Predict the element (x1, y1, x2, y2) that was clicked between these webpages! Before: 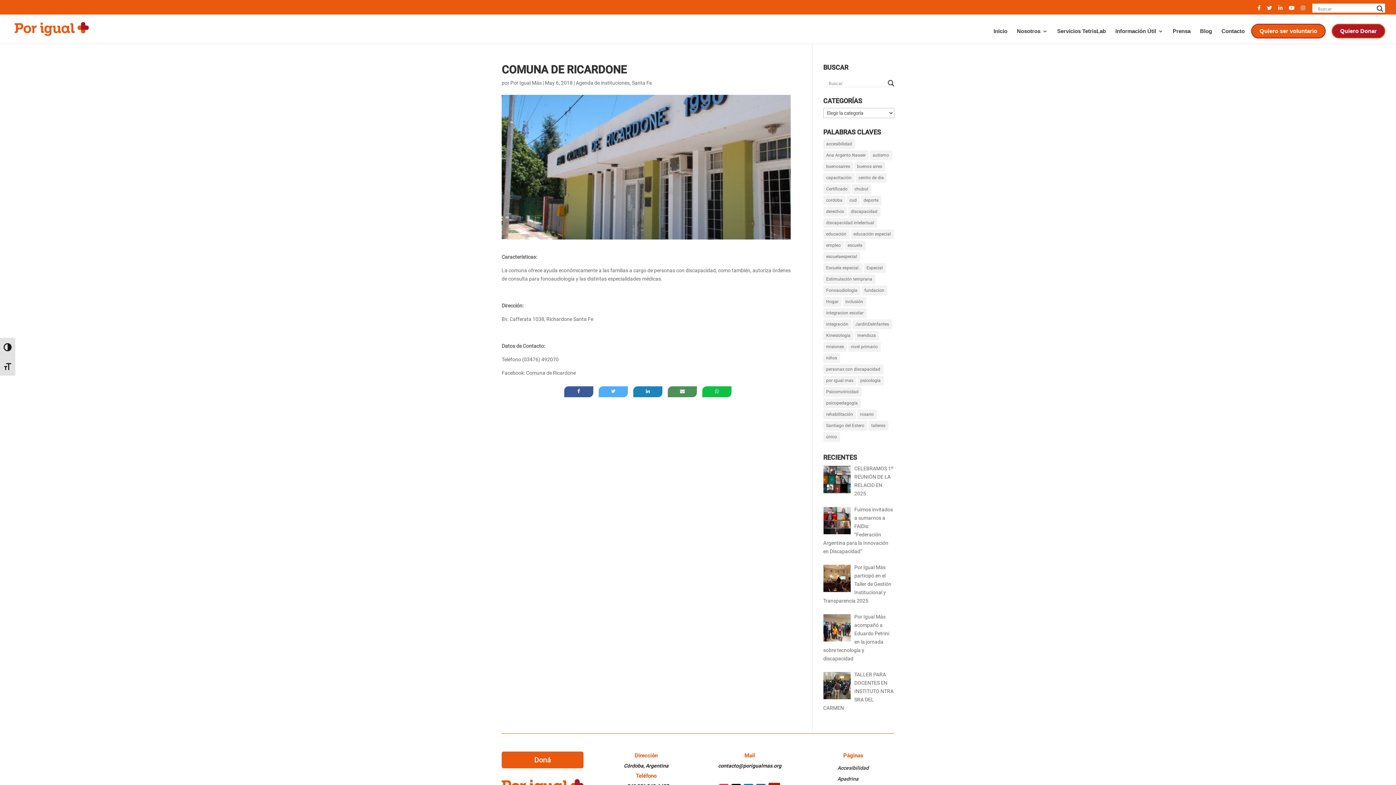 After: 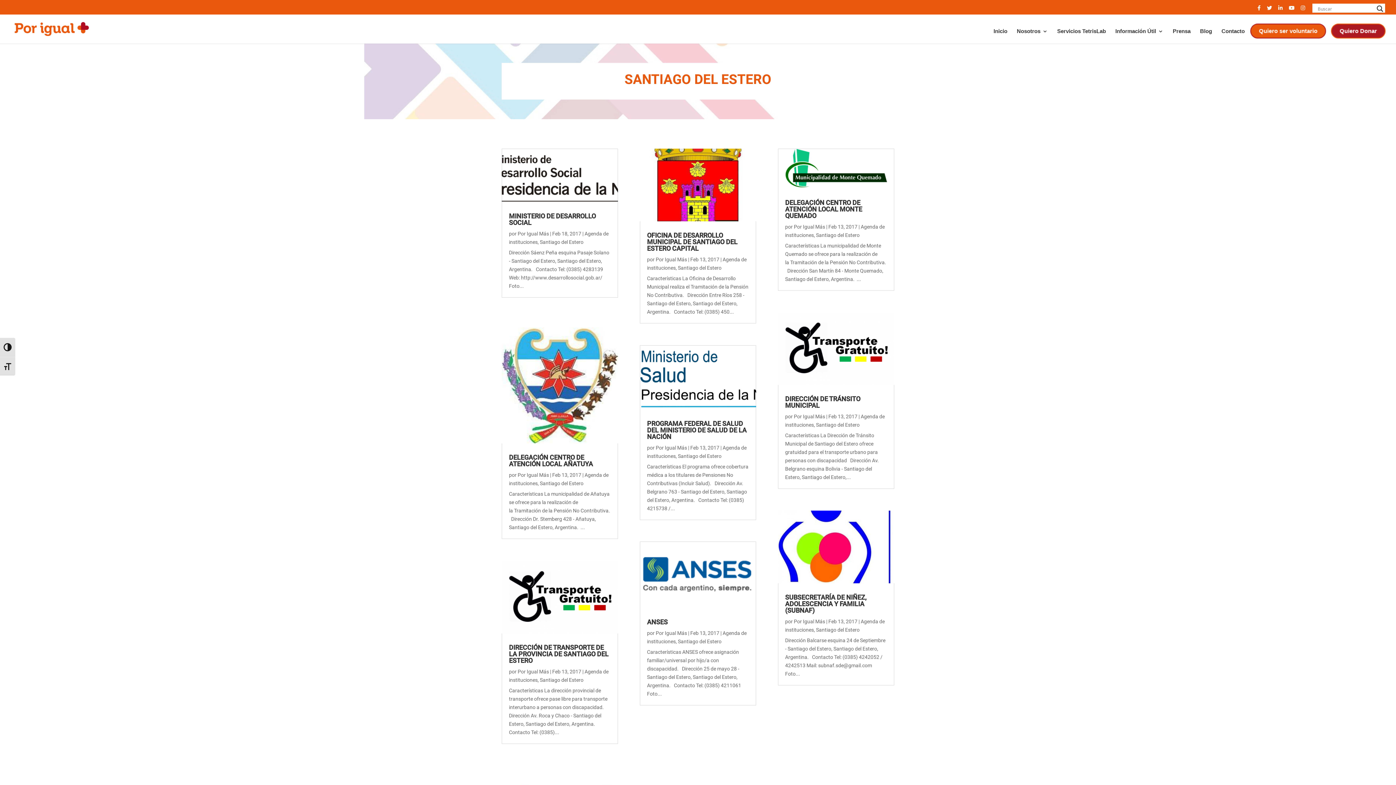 Action: bbox: (823, 421, 867, 430) label: Santiago del Estero (62 elementos)